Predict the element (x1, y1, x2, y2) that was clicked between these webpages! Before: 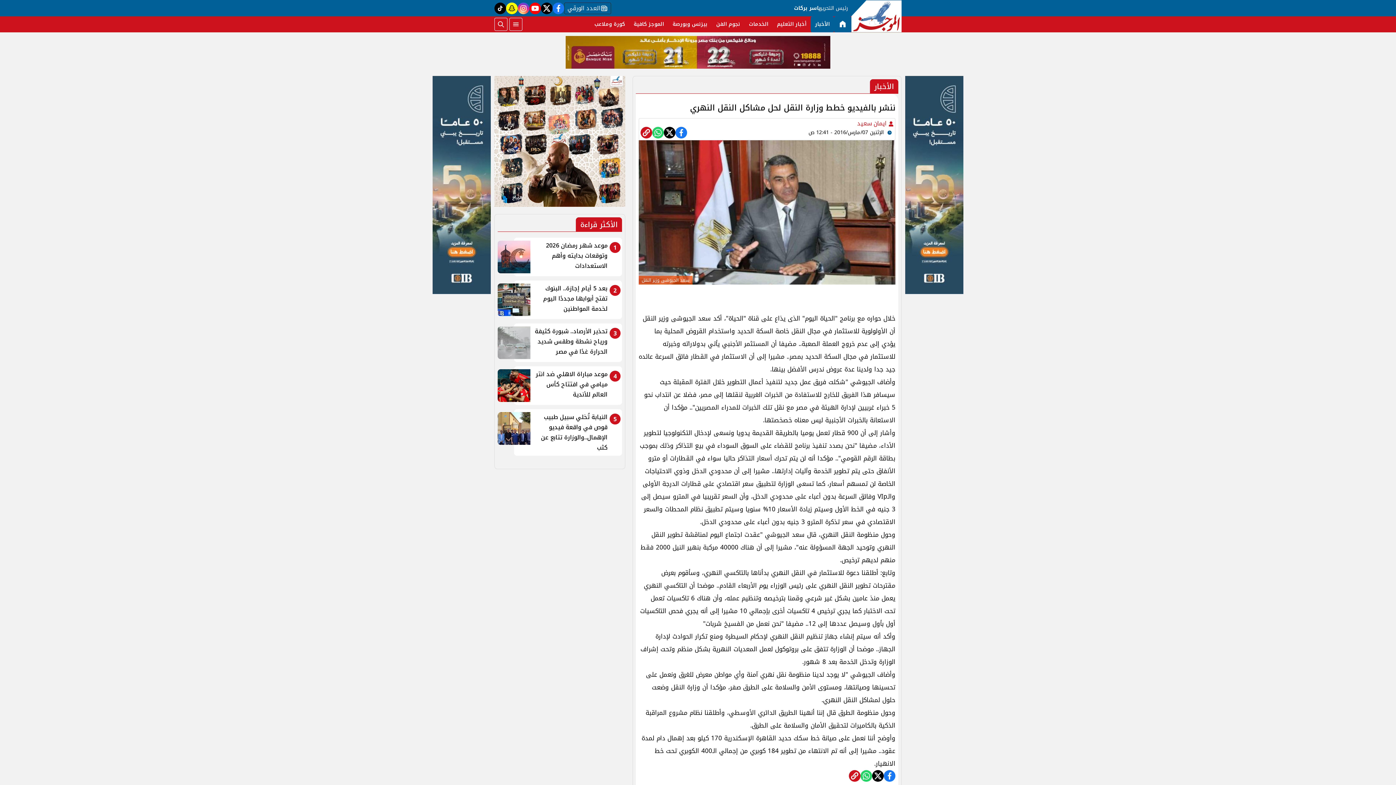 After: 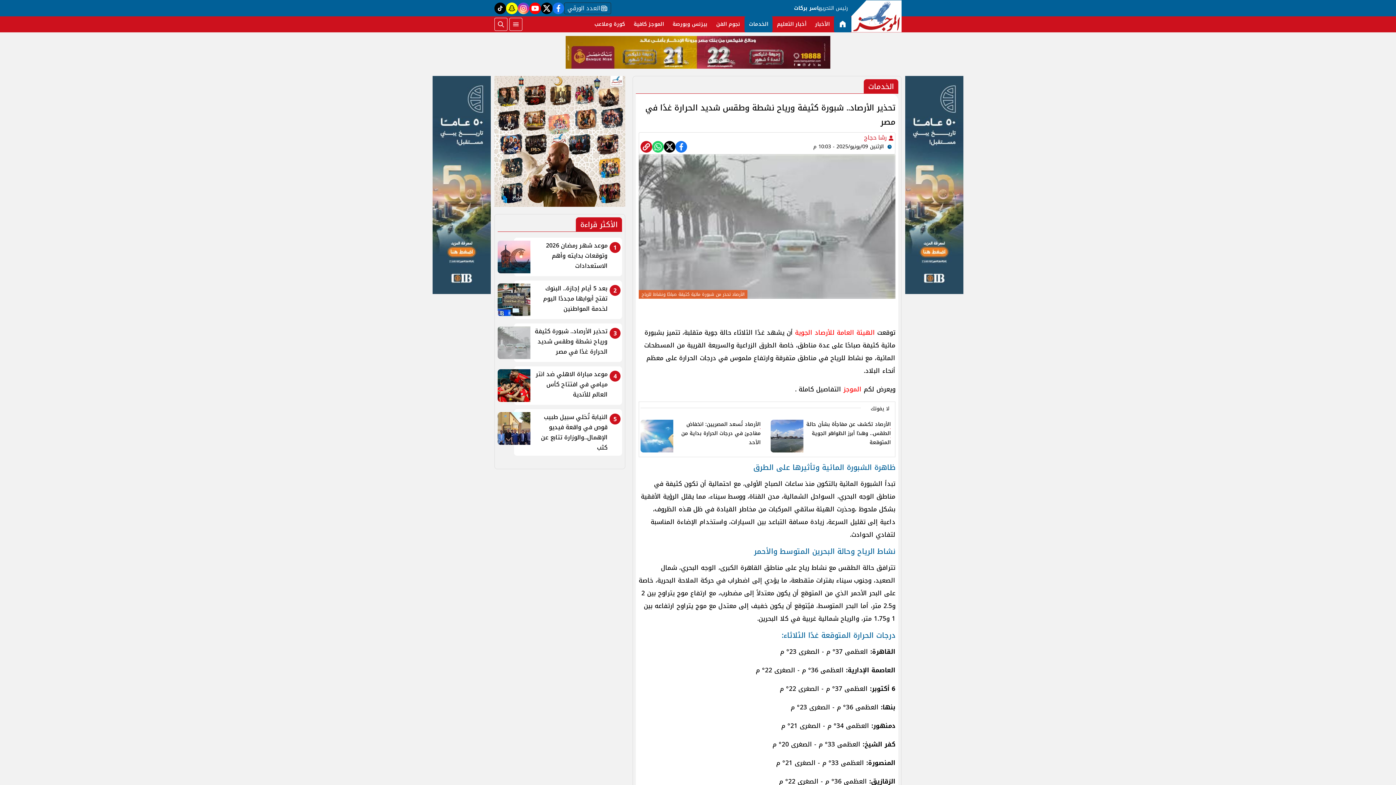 Action: bbox: (497, 326, 622, 359) label: 3
تحذير الأرصاد.. شبورة كثيفة ورياح نشطة وطقس شديد الحرارة غدًا في مصر